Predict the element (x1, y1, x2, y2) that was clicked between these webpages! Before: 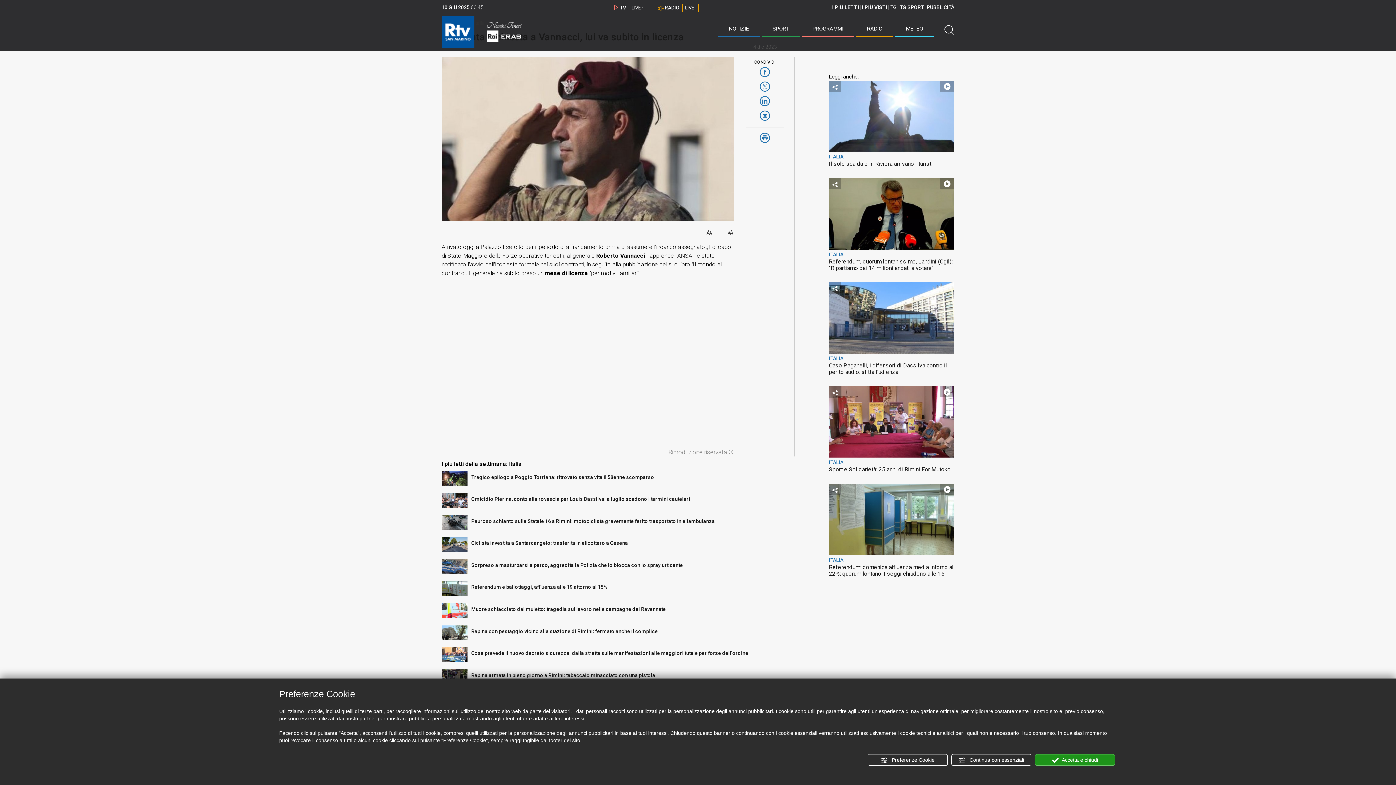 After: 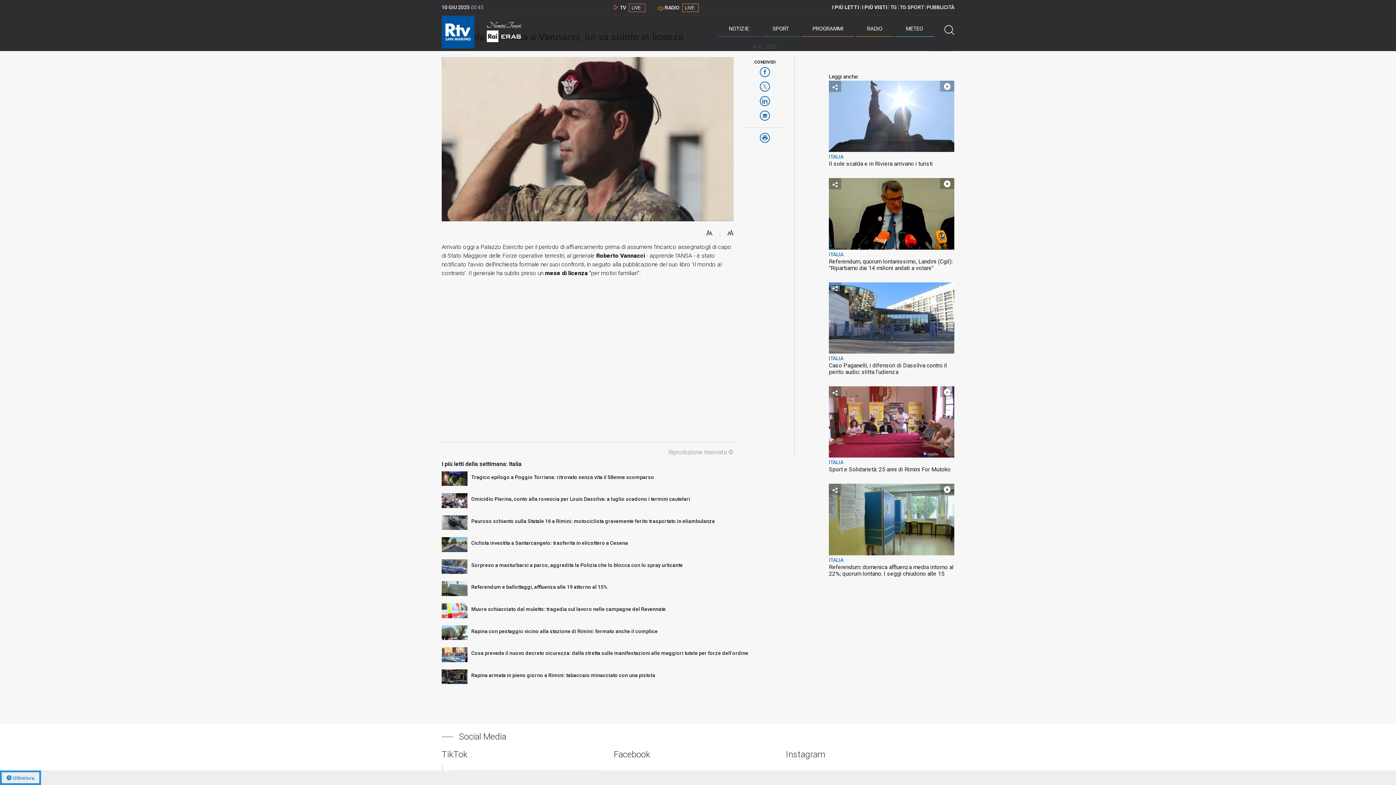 Action: bbox: (951, 754, 1031, 766) label:  Continua con essenziali